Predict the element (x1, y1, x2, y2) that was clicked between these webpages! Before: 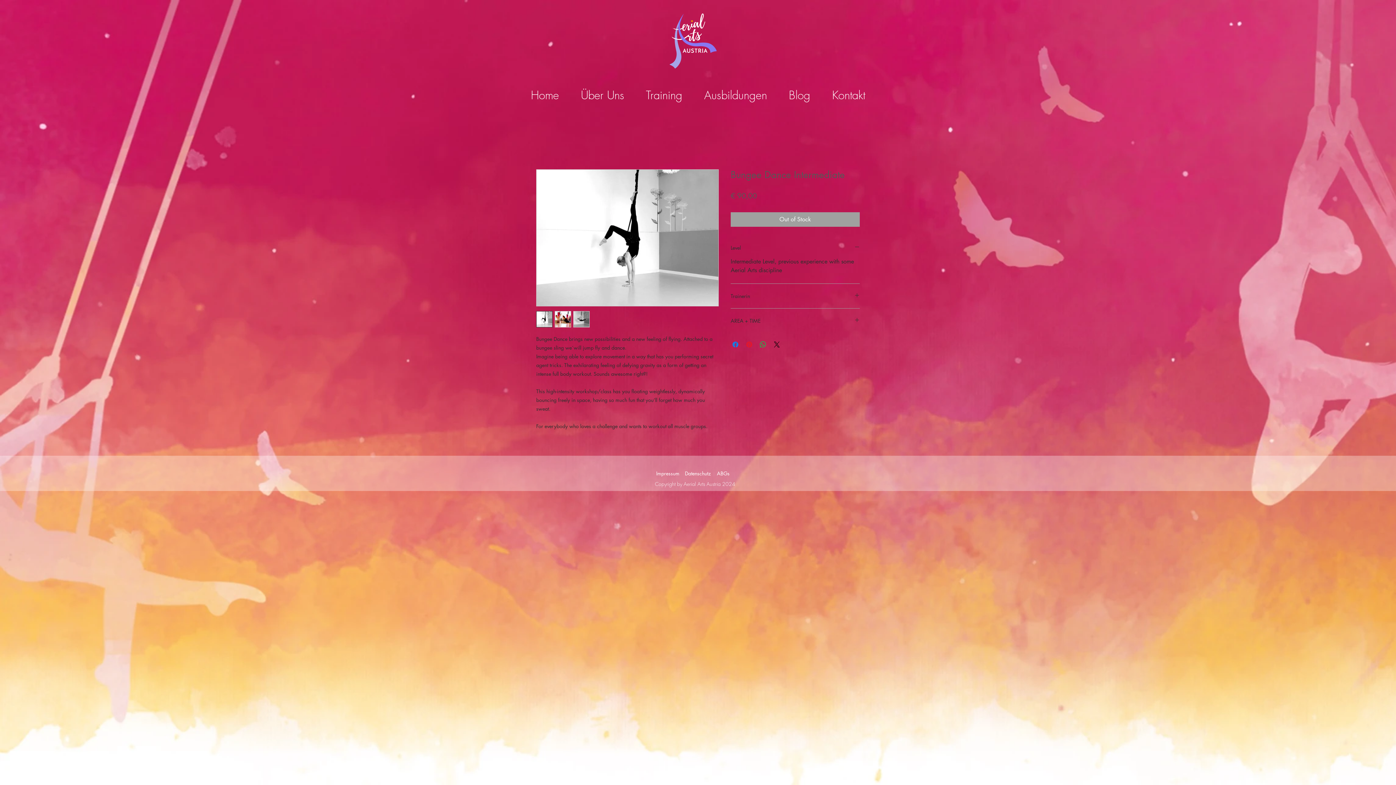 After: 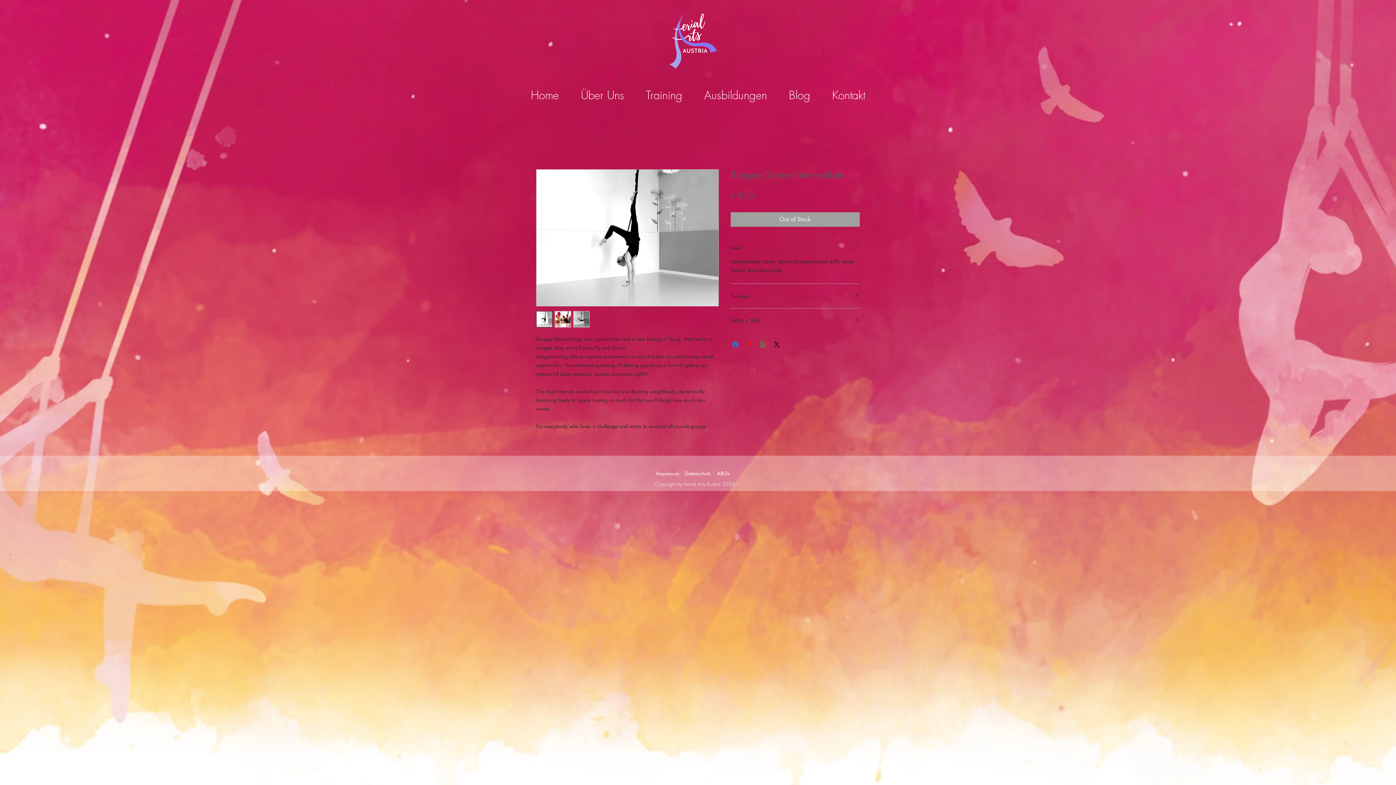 Action: bbox: (536, 311, 552, 327)